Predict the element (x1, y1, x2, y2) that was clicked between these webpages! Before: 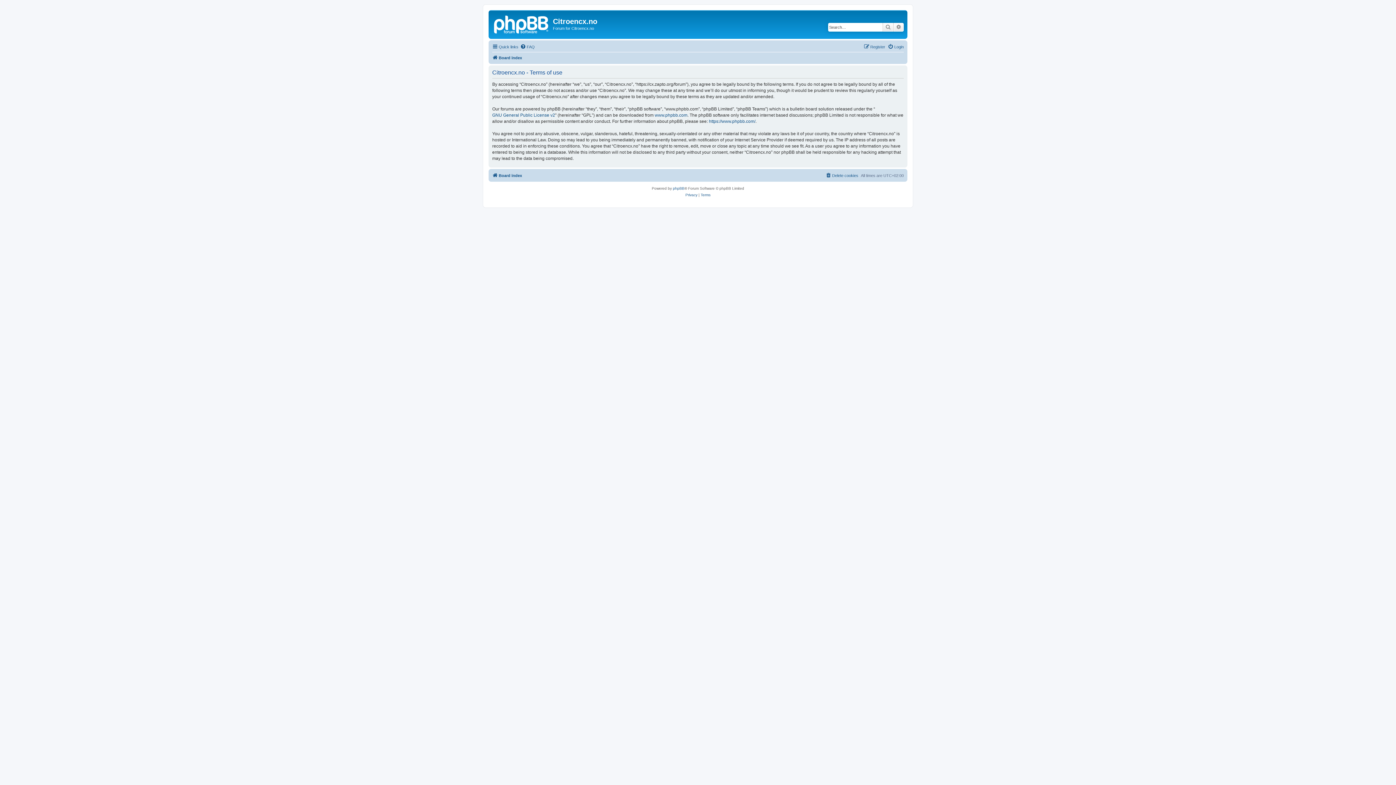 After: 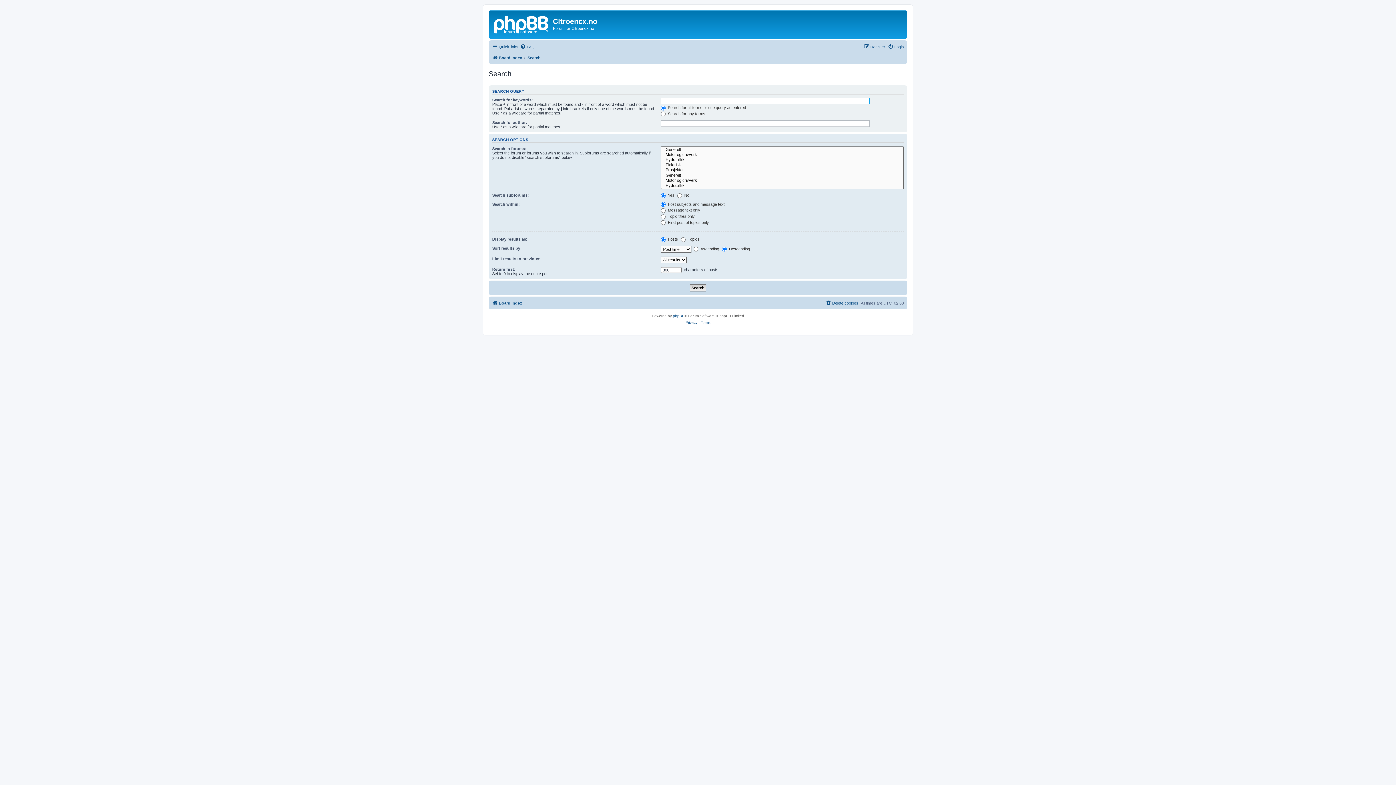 Action: label: Search bbox: (882, 22, 893, 31)